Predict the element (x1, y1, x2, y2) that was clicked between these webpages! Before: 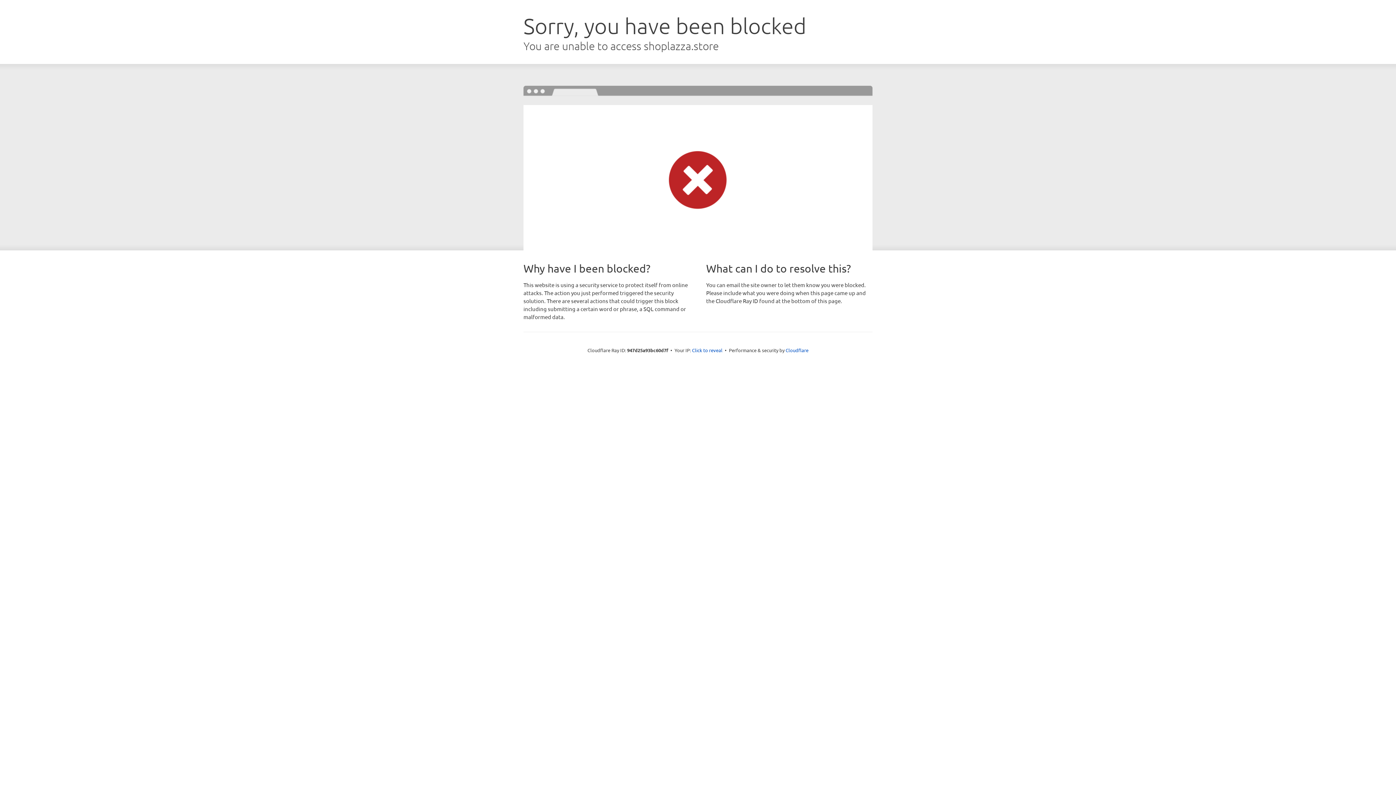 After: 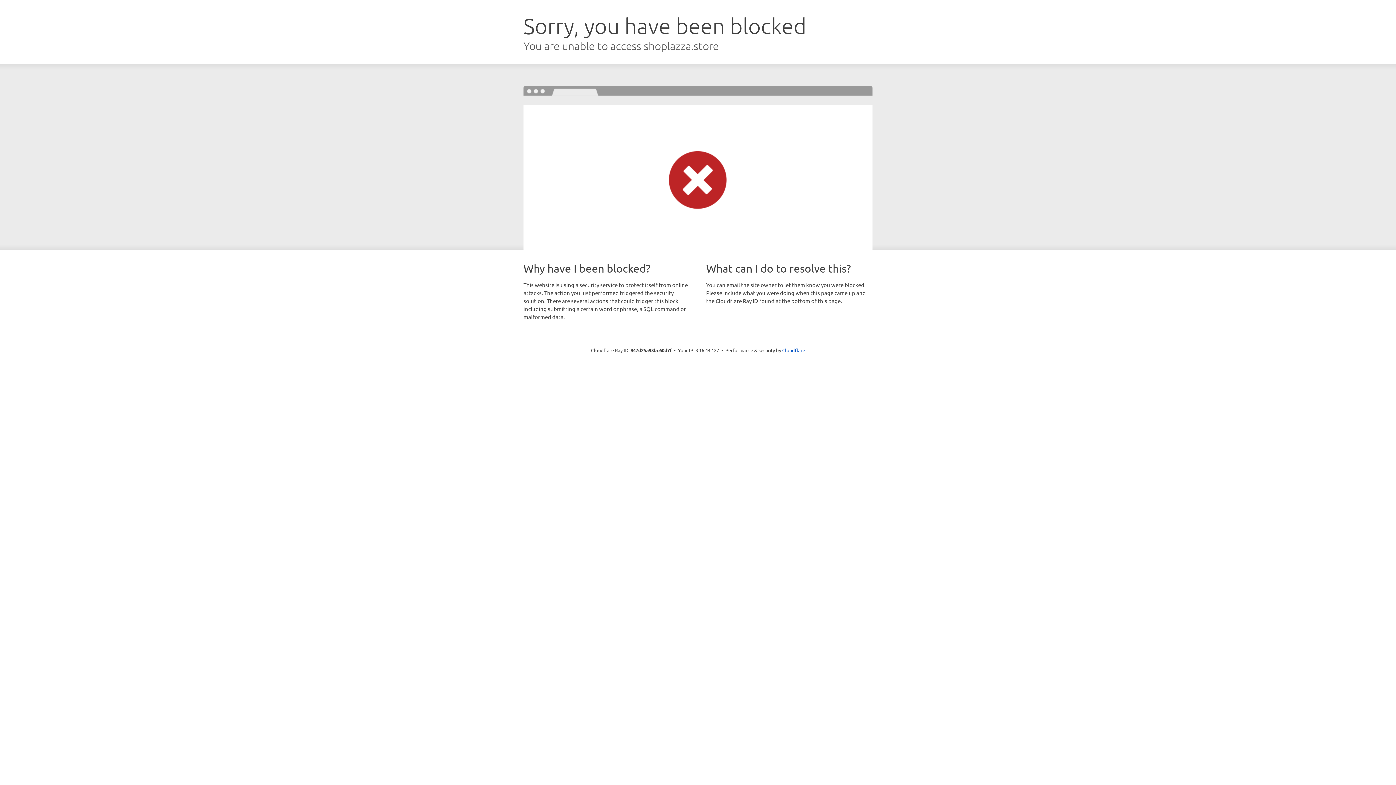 Action: label: Click to reveal bbox: (692, 346, 722, 353)